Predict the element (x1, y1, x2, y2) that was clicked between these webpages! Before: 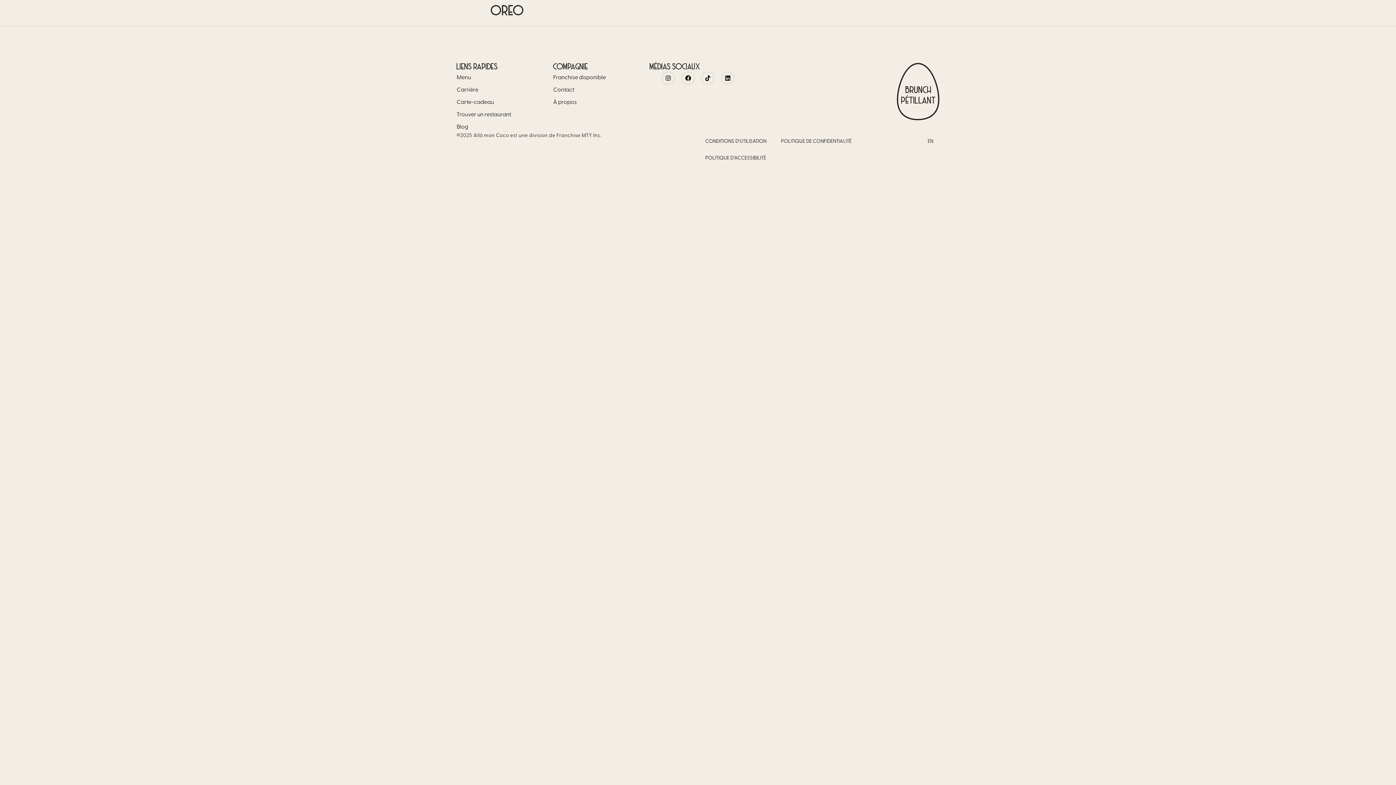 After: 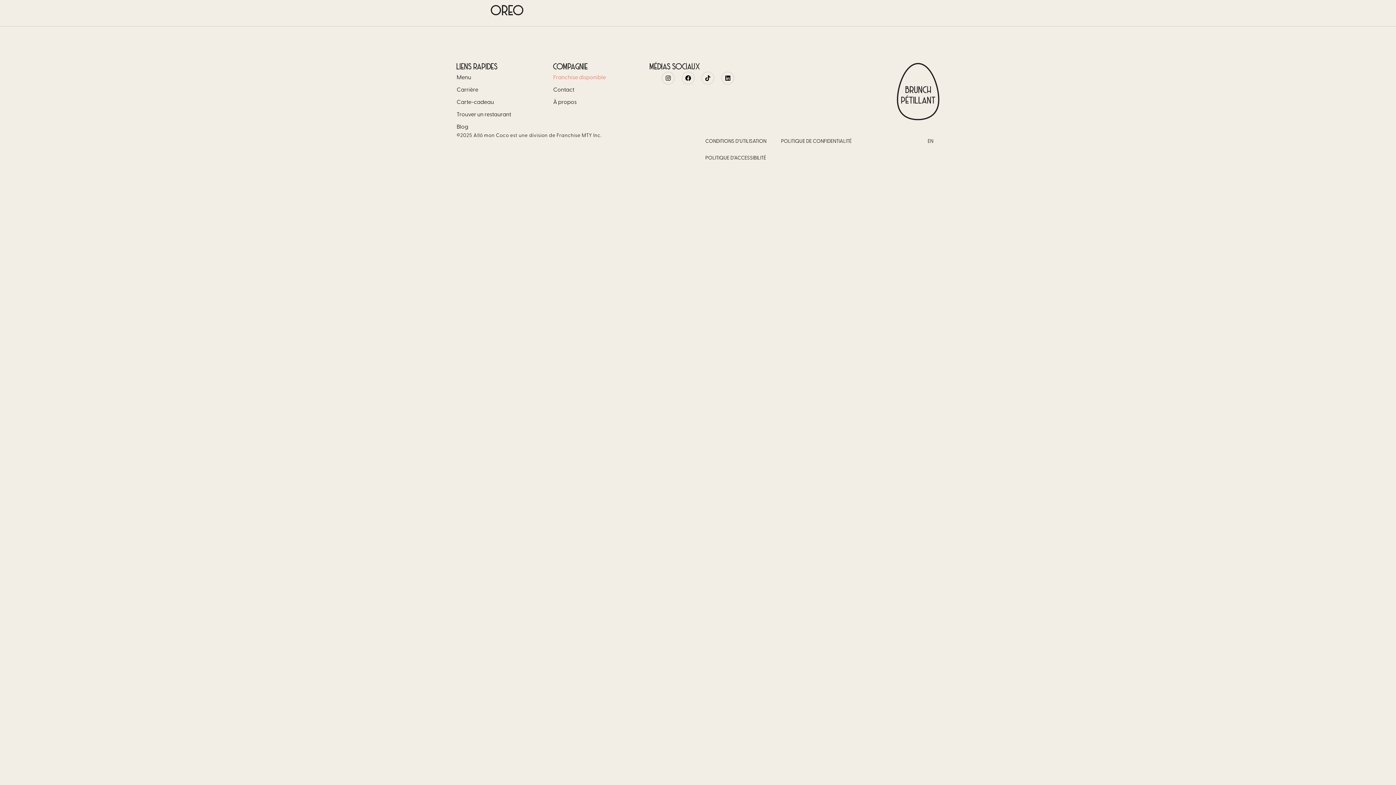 Action: bbox: (553, 71, 649, 84) label: Franchise disponible​